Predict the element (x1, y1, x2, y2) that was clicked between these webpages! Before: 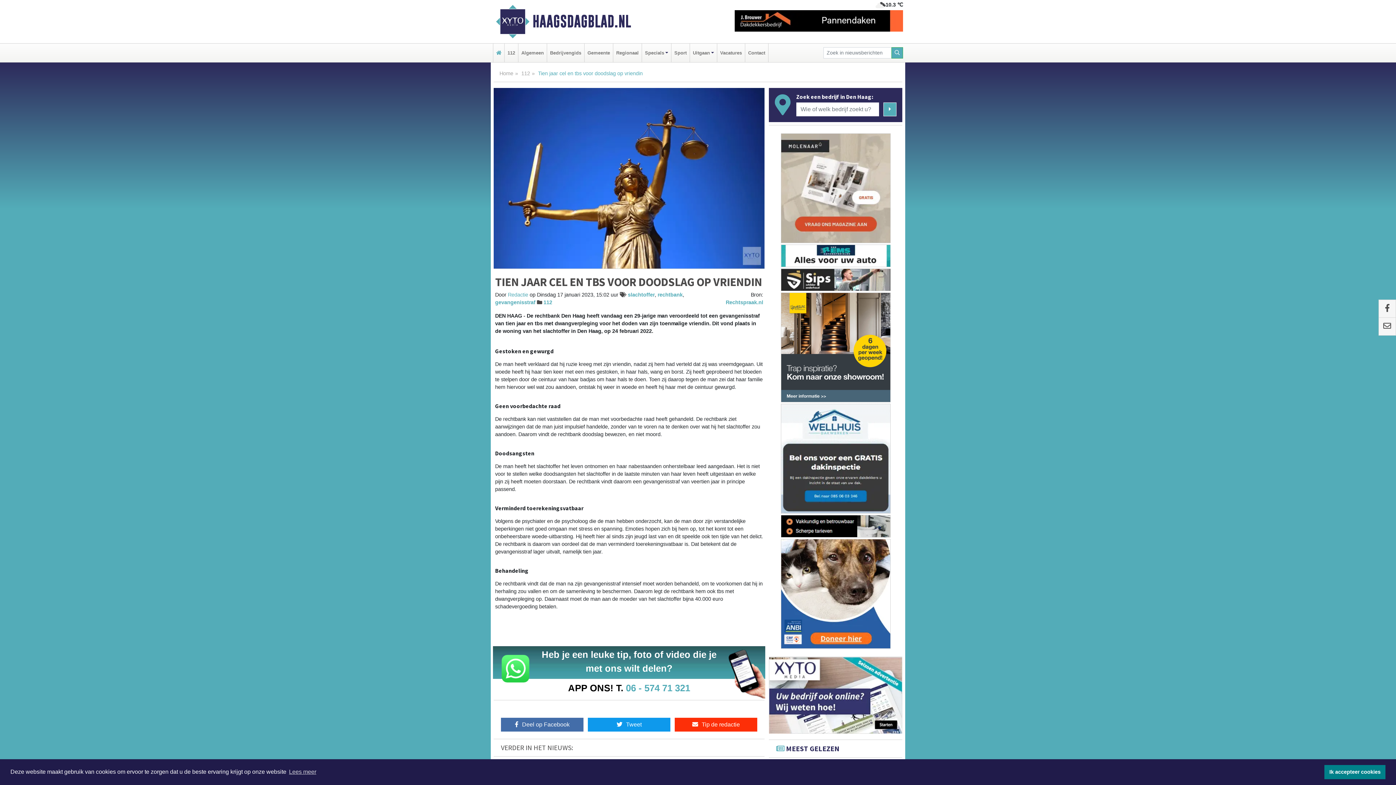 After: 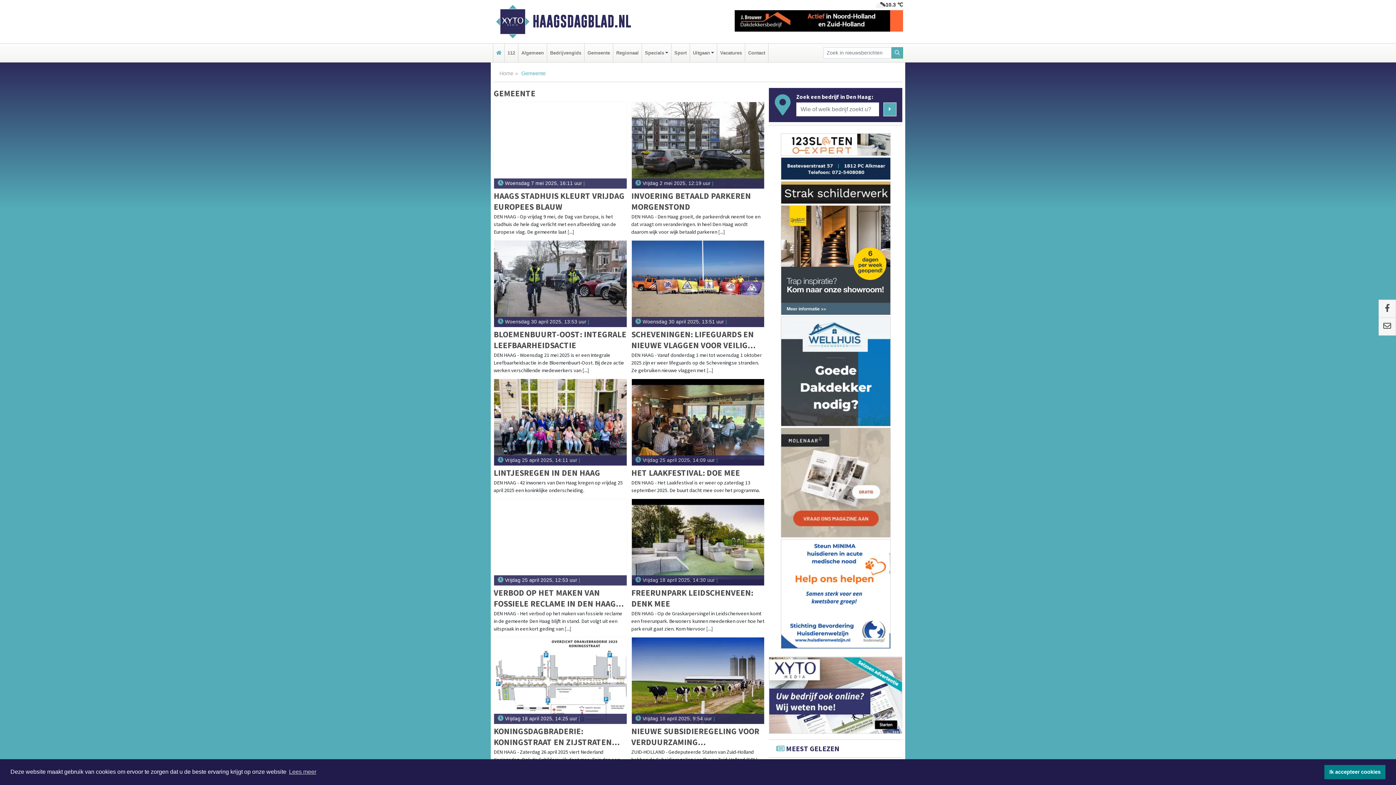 Action: label: Gemeente bbox: (586, 43, 611, 62)